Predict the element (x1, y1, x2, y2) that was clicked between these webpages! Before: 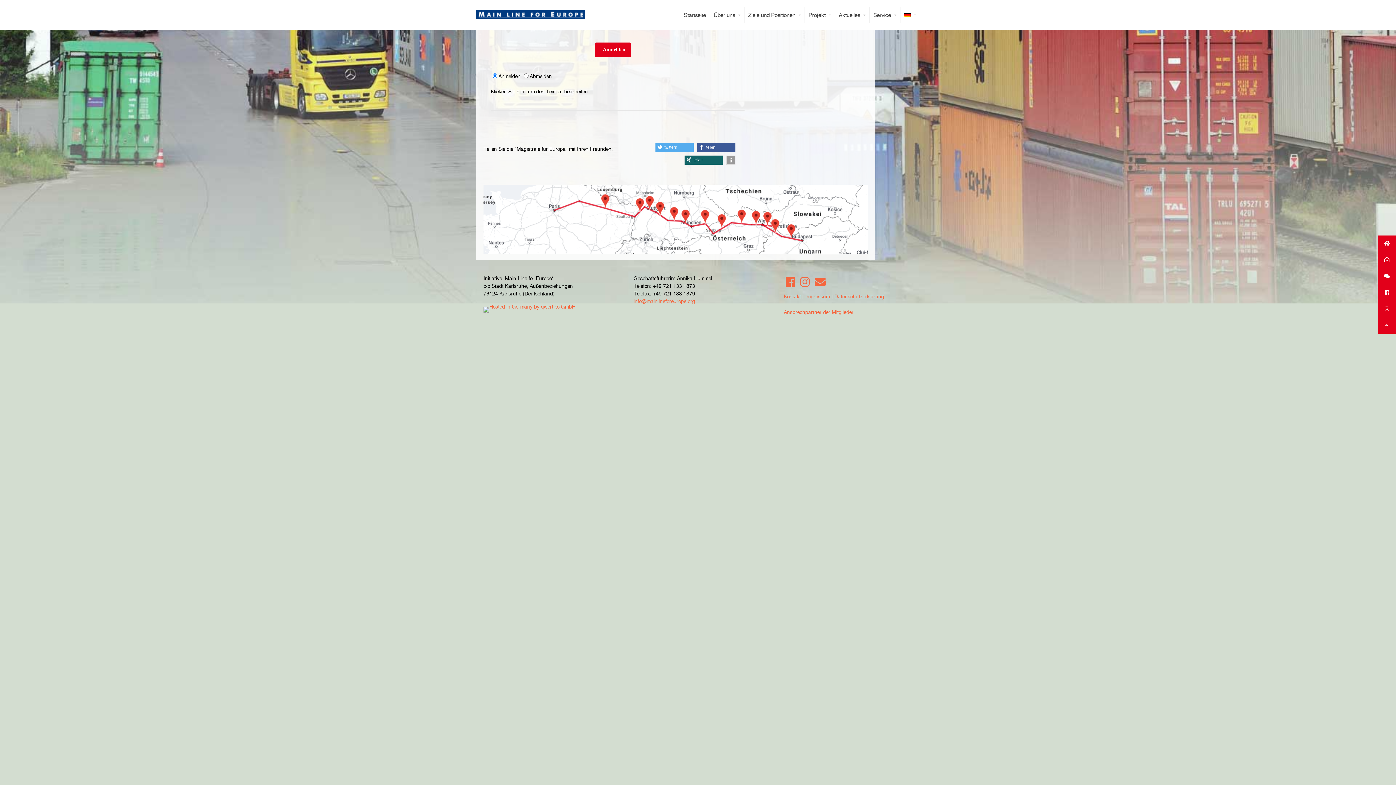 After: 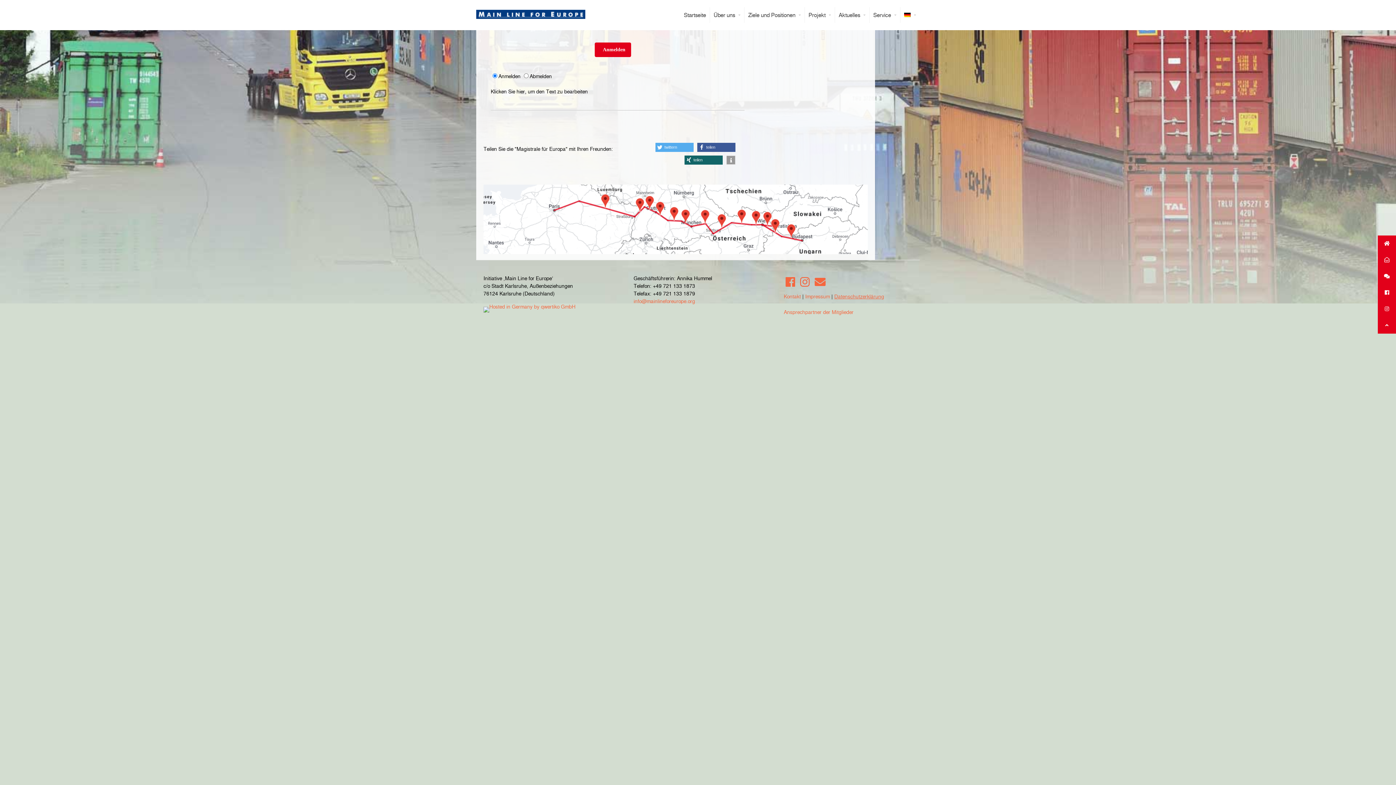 Action: label: Datenschutzerklärung bbox: (834, 293, 884, 299)